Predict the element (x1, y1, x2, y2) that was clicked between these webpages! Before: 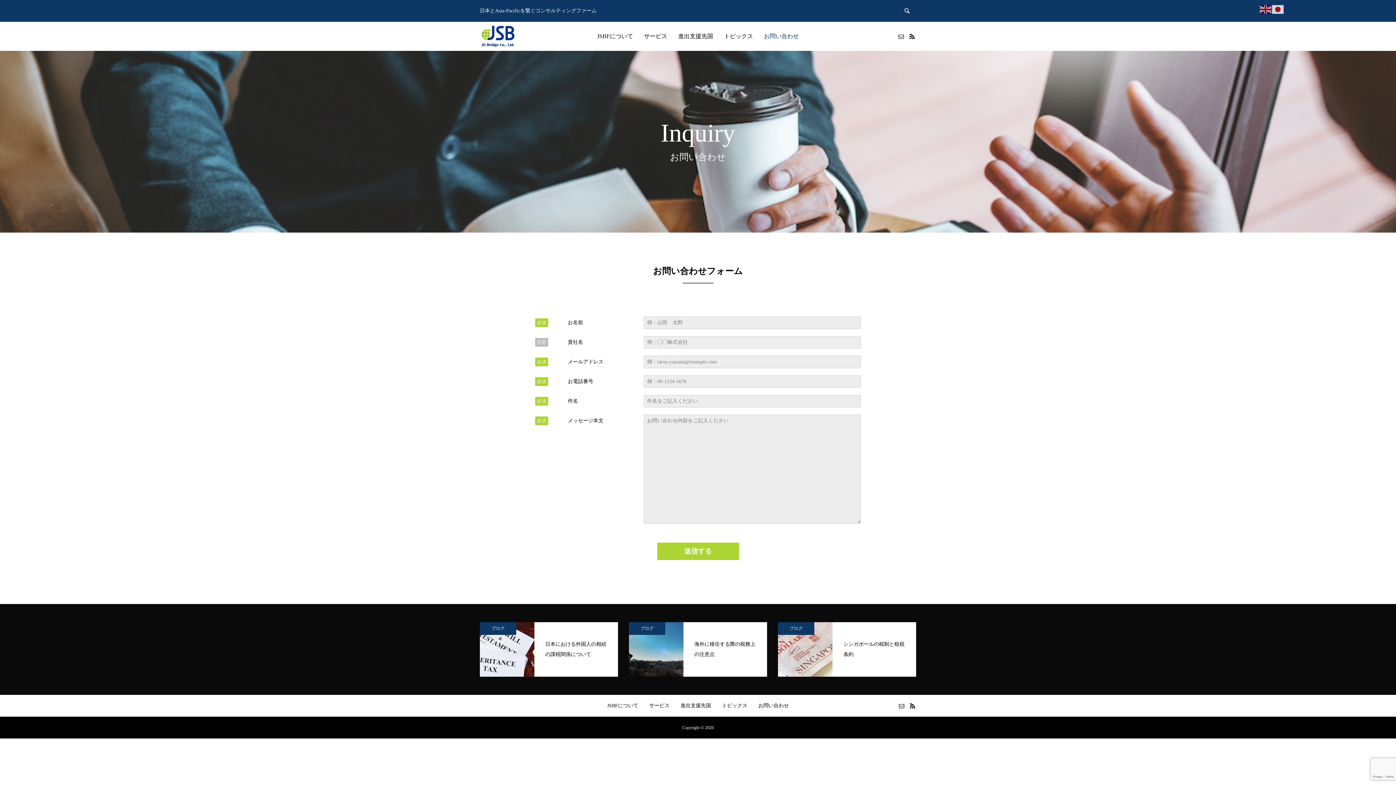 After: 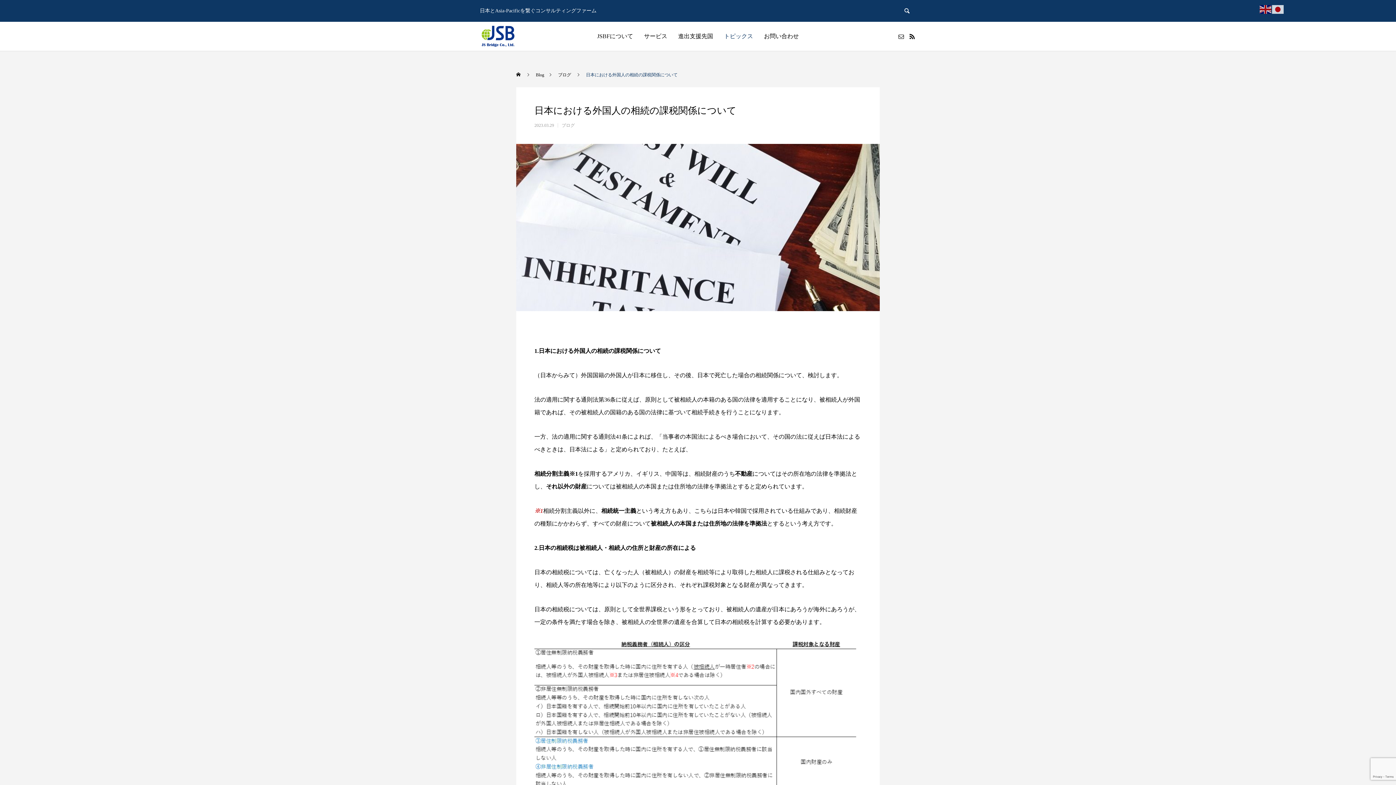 Action: bbox: (480, 622, 618, 677) label: 日本における外国人の相続の課税関係について